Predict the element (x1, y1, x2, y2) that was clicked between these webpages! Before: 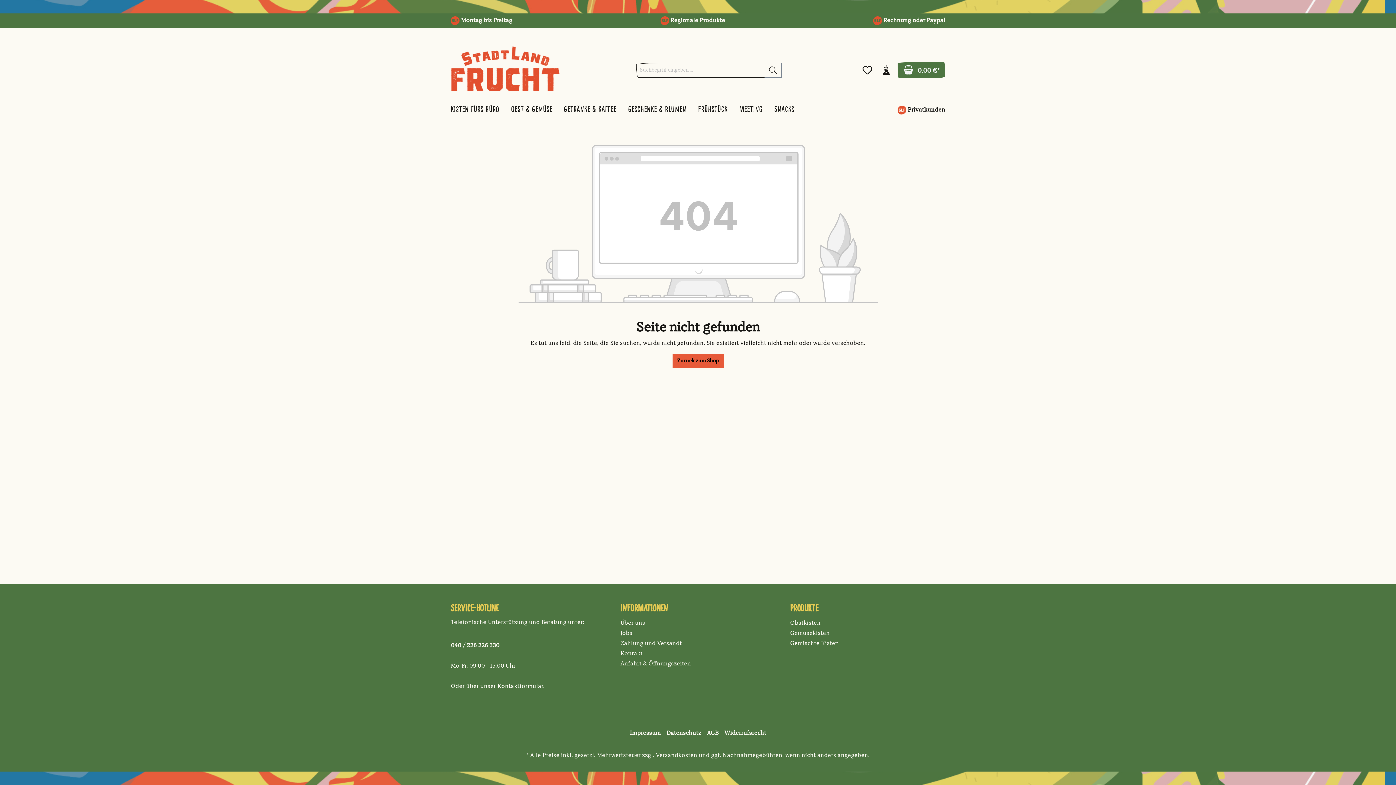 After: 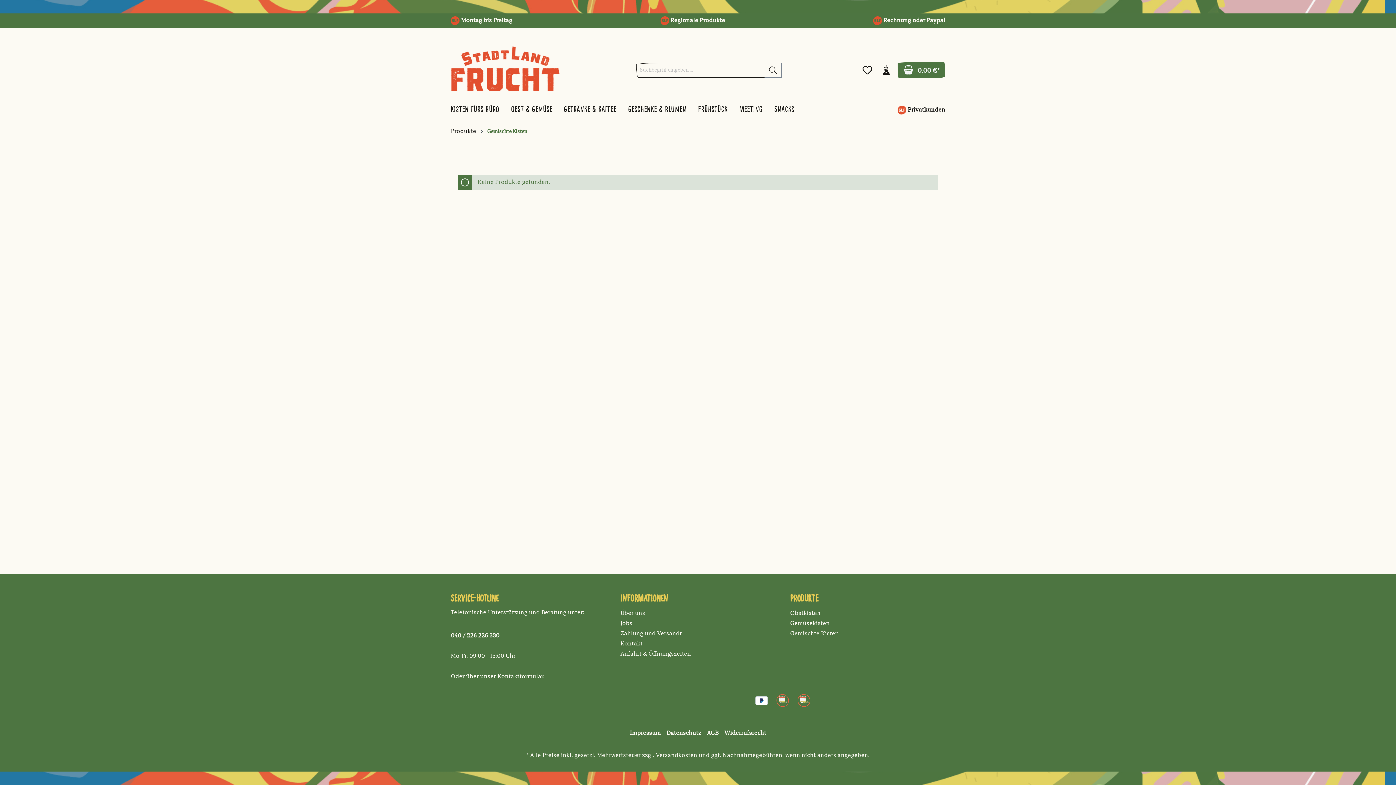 Action: label: Gemischte Kisten bbox: (790, 641, 839, 646)